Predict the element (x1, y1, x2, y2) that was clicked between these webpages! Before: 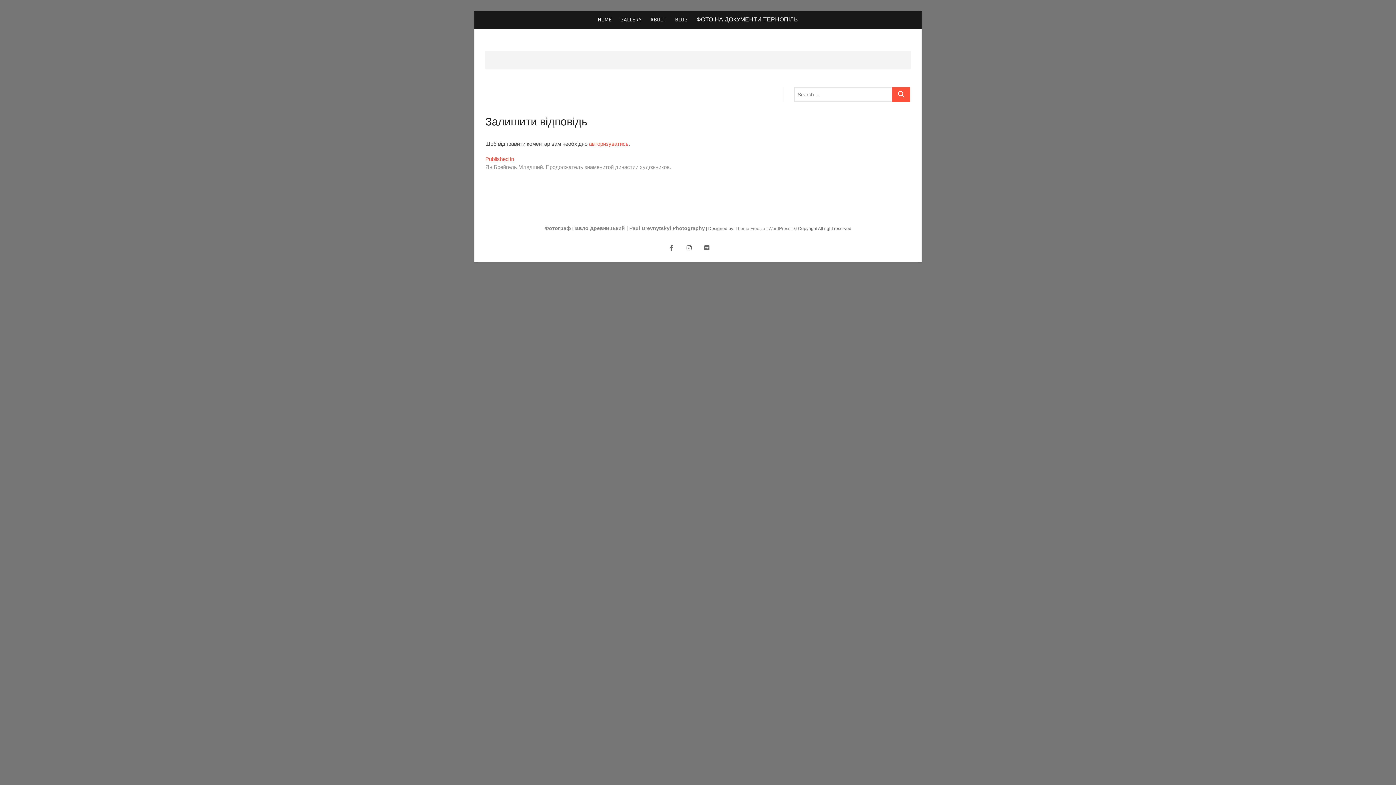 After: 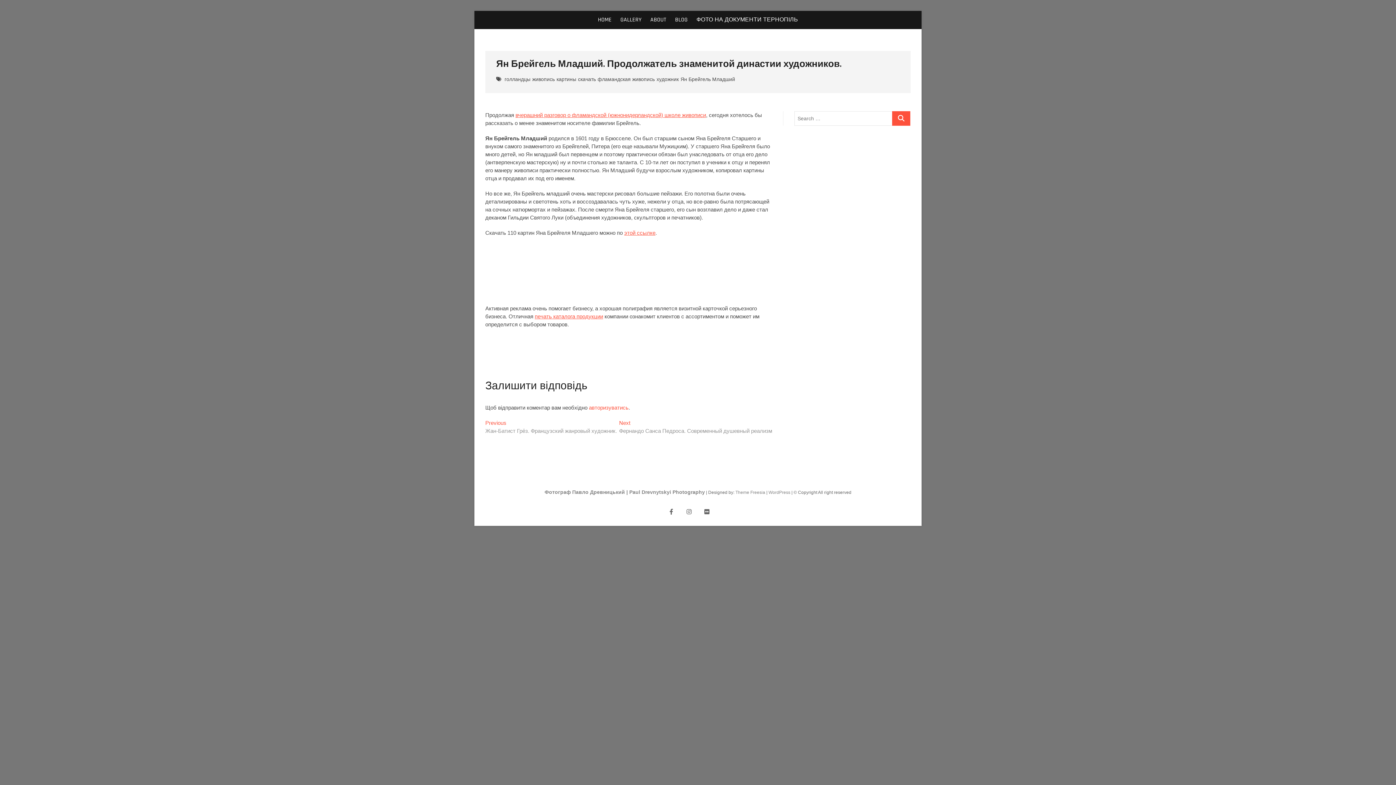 Action: bbox: (485, 155, 671, 171) label: Published in
Ян Брейгель Младший. Продолжатель знаменитой династии художников.